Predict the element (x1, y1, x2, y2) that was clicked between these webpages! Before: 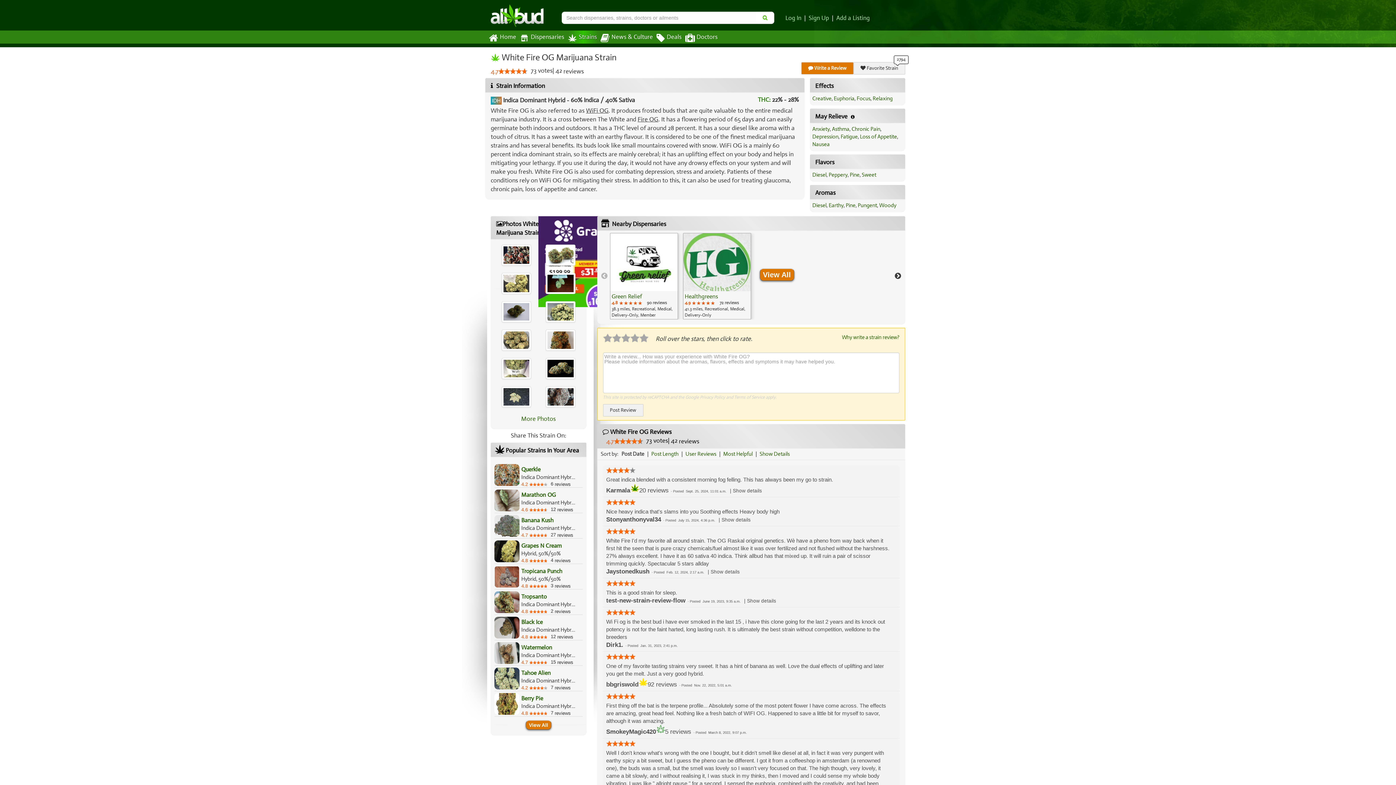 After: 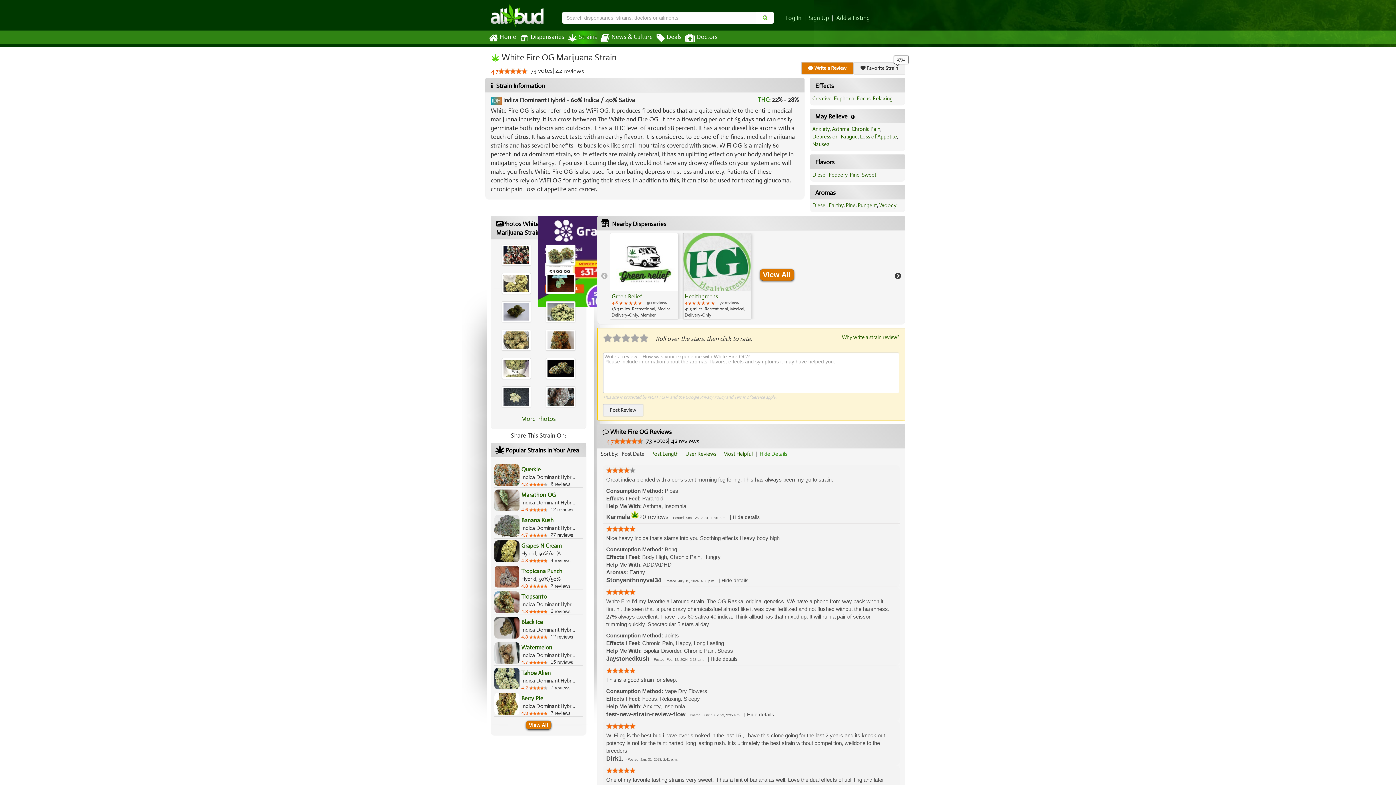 Action: bbox: (758, 450, 791, 457) label: Show Details